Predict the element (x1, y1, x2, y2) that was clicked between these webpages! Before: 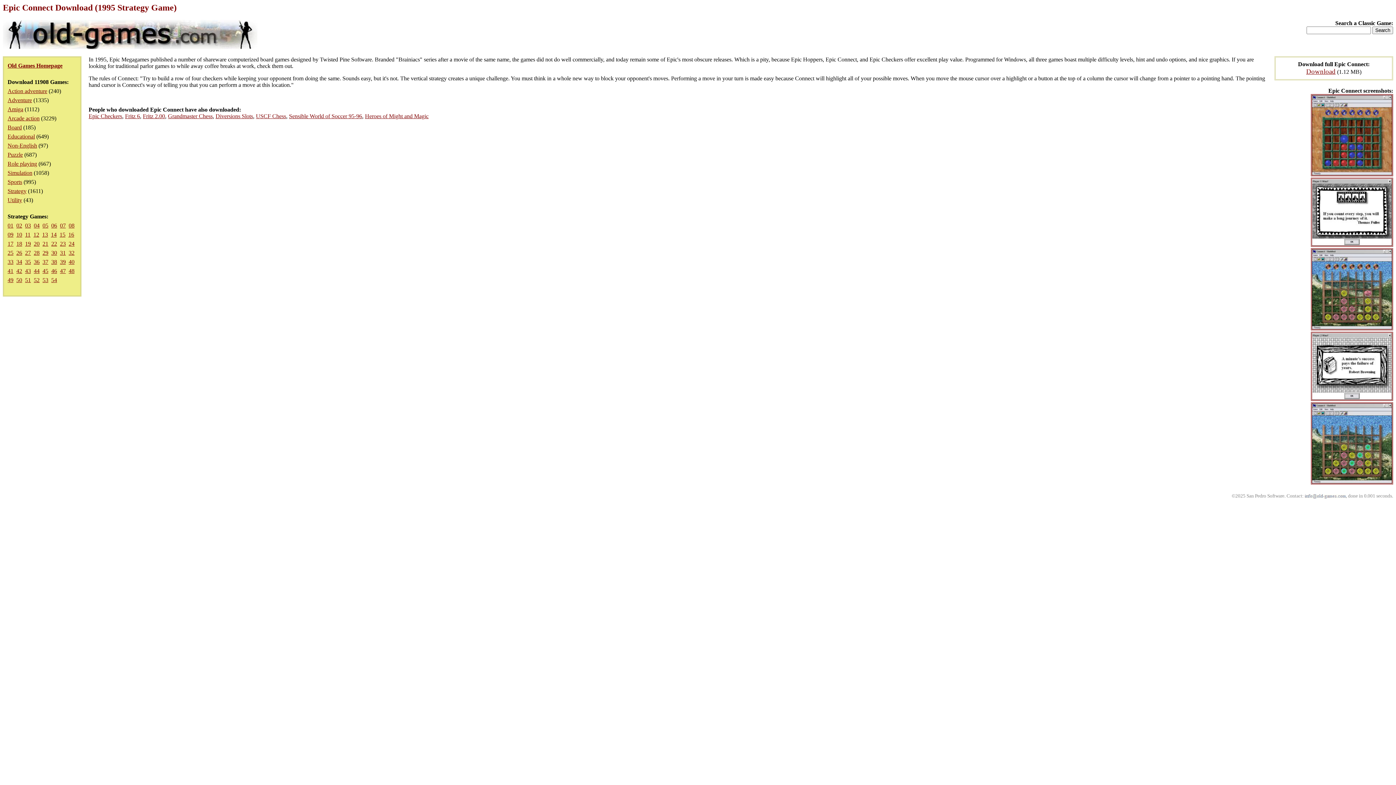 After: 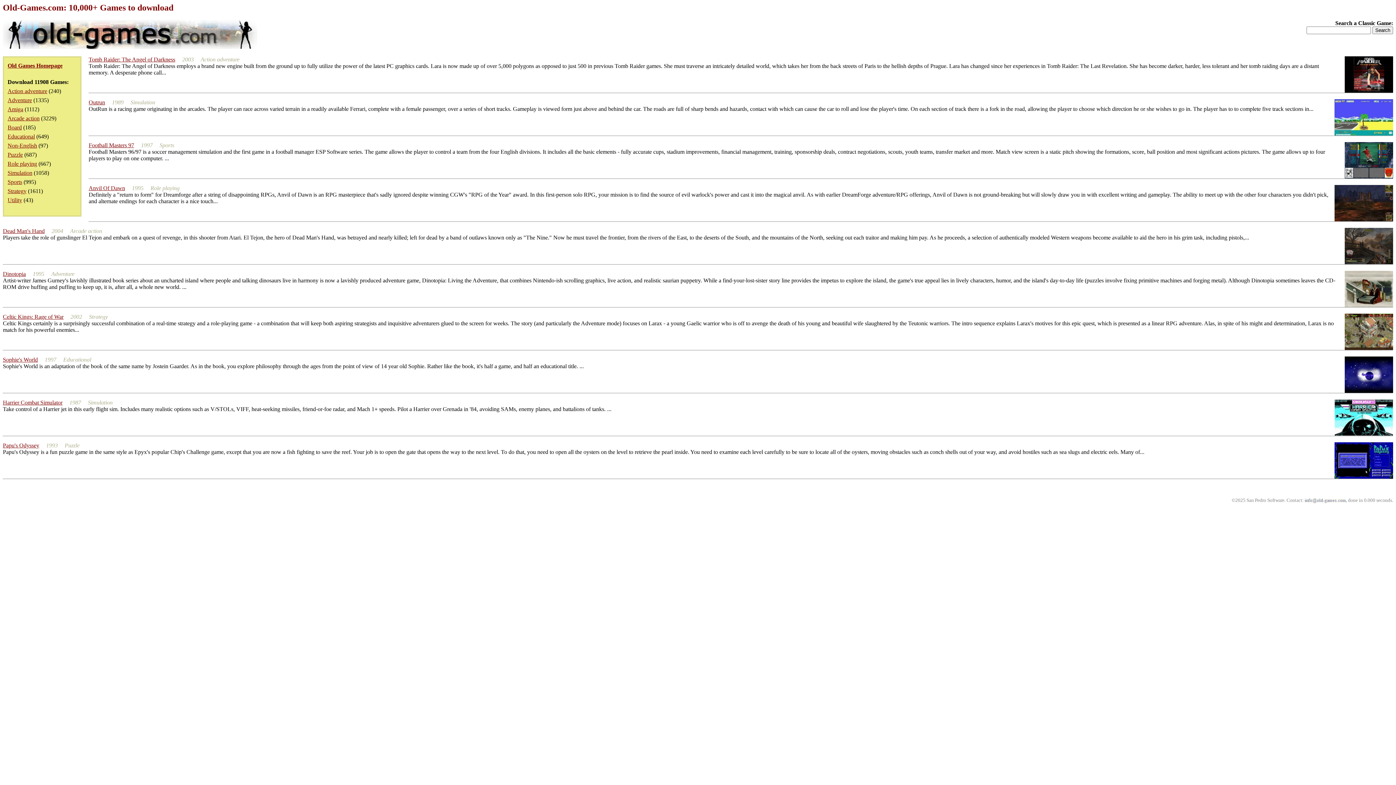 Action: bbox: (7, 62, 62, 68) label: Old Games Homepage